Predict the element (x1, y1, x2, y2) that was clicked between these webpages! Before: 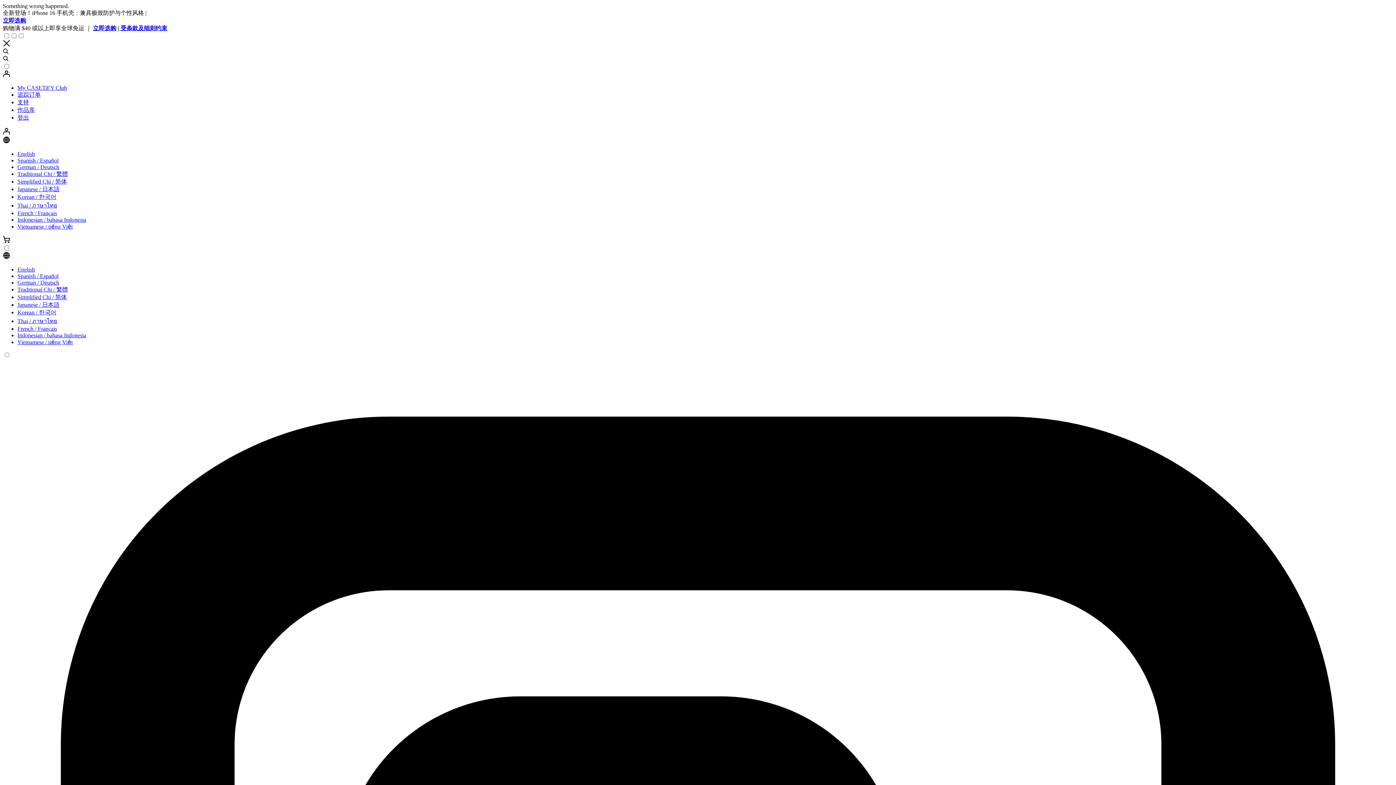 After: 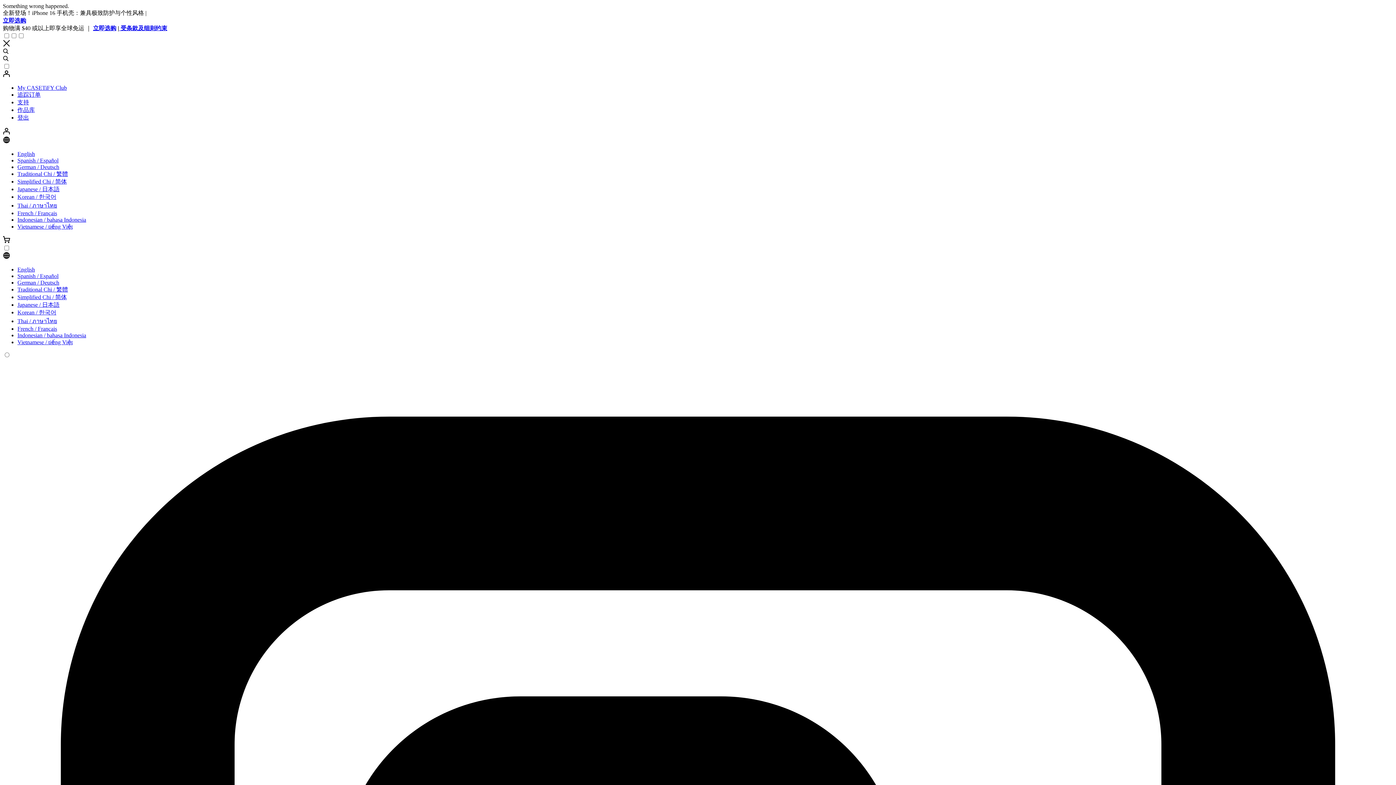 Action: label: 立即选购 bbox: (2, 17, 26, 23)